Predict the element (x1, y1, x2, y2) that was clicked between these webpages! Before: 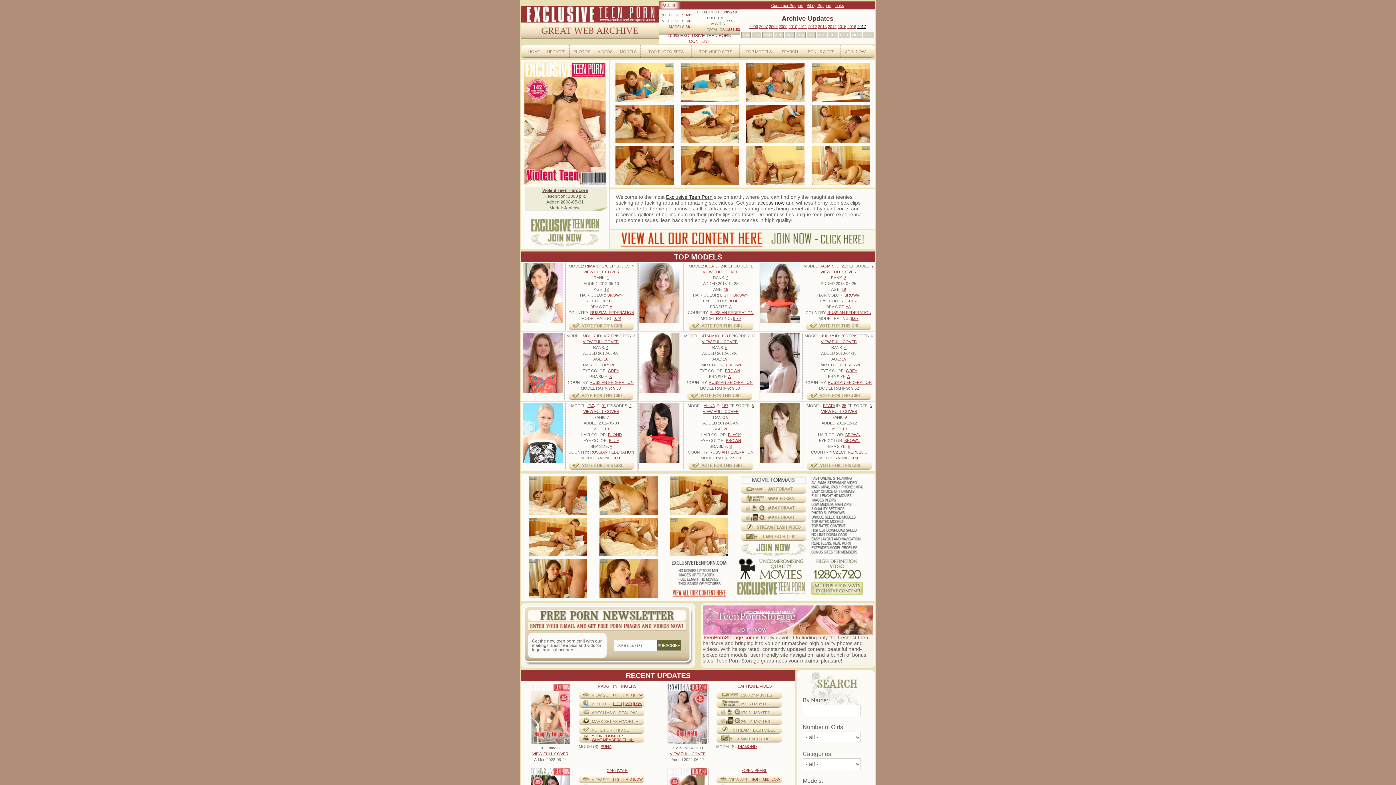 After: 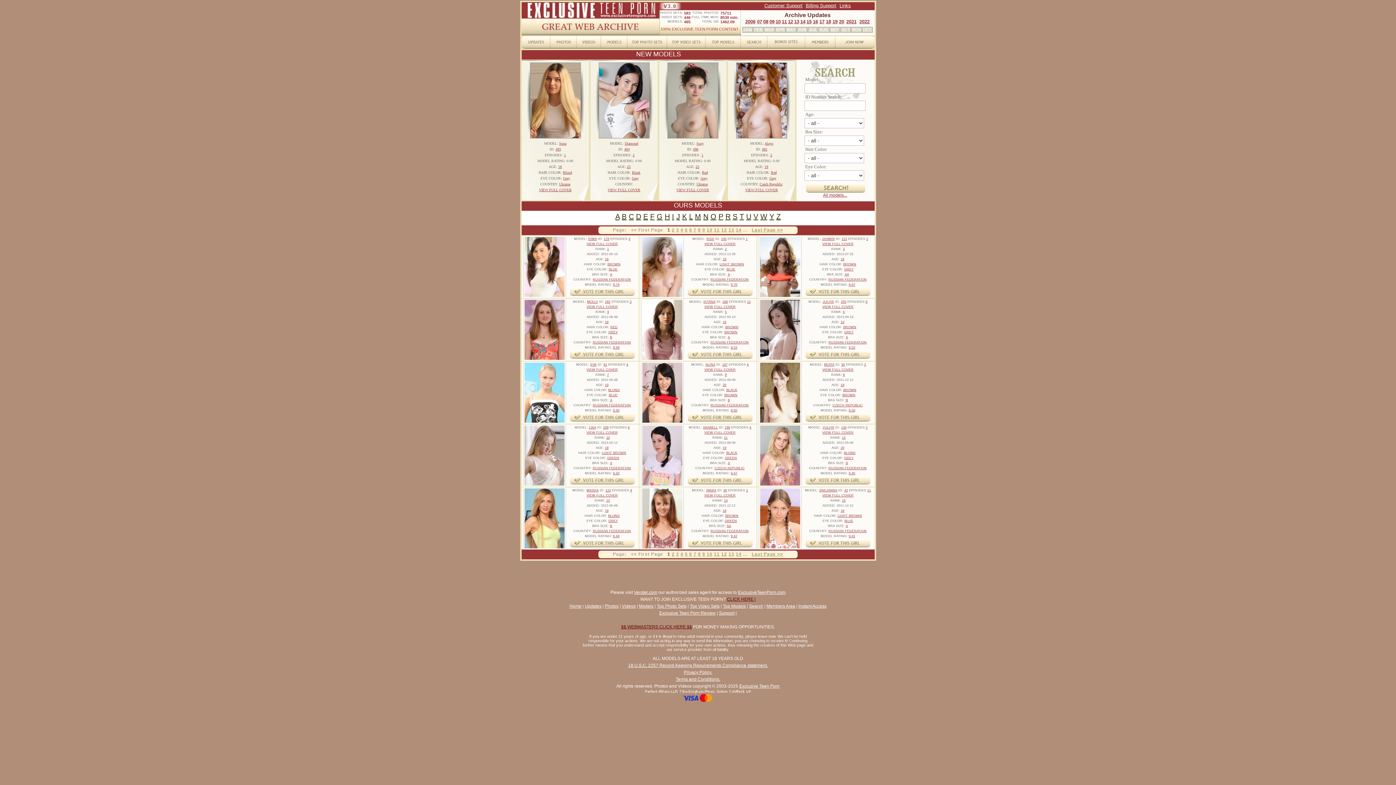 Action: bbox: (728, 432, 740, 437) label: BLACK